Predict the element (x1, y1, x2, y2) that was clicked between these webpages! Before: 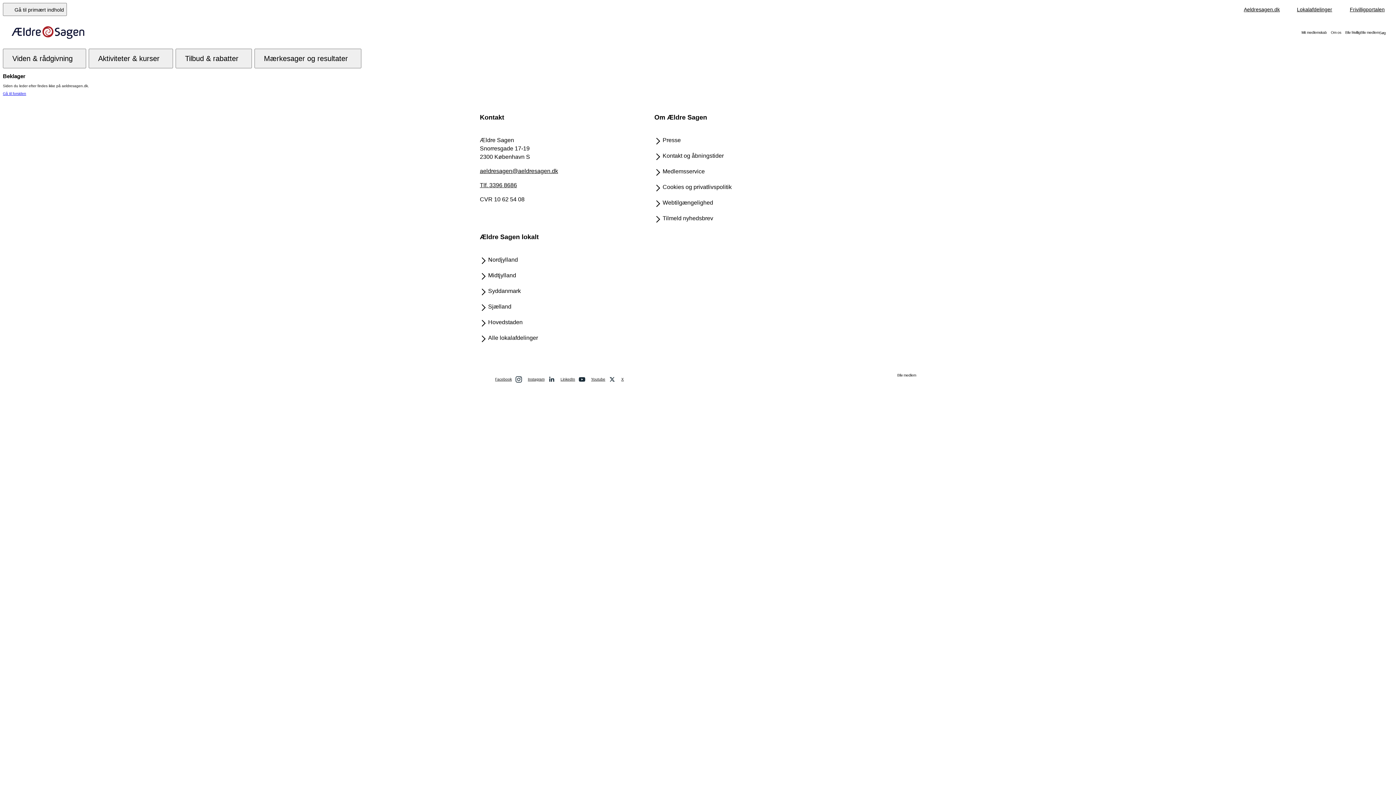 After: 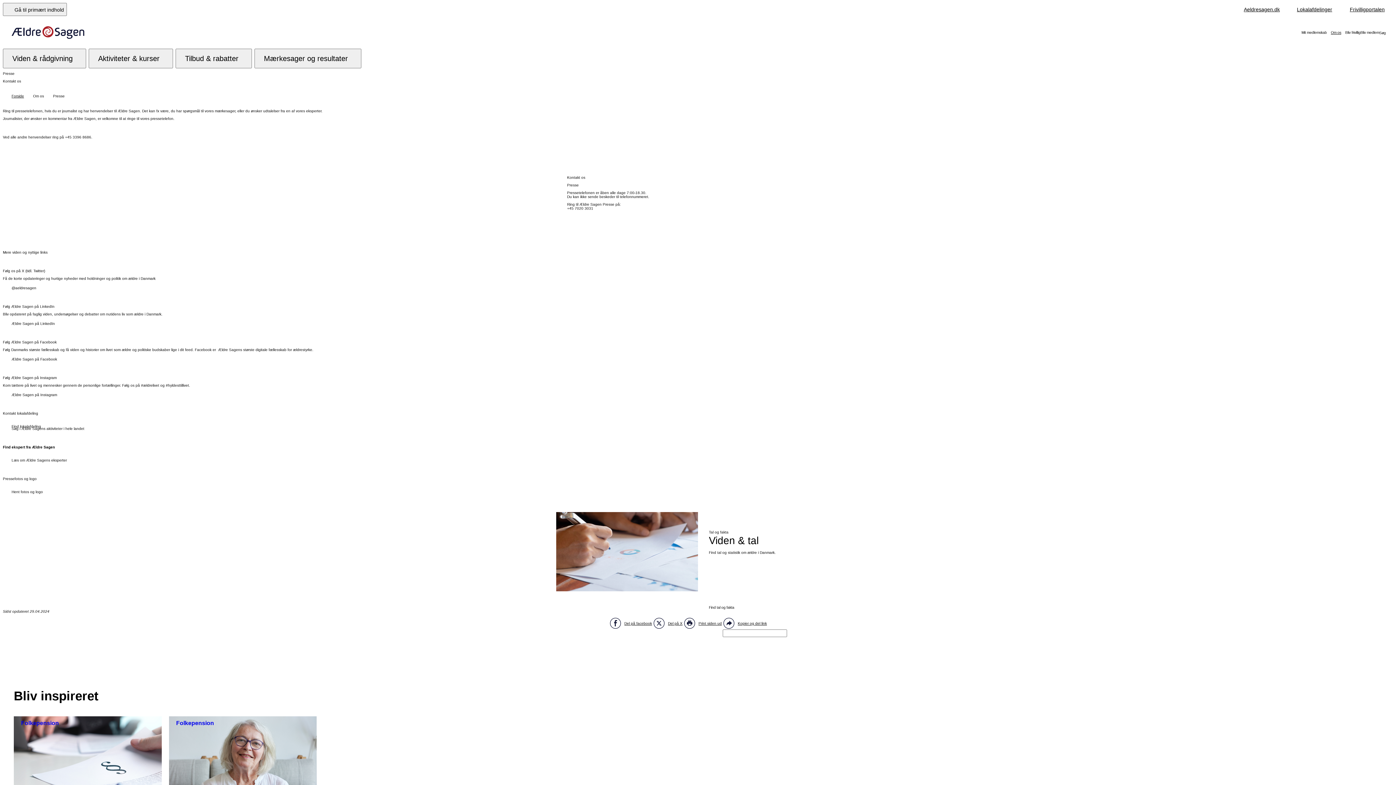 Action: label: Presse bbox: (654, 135, 807, 144)